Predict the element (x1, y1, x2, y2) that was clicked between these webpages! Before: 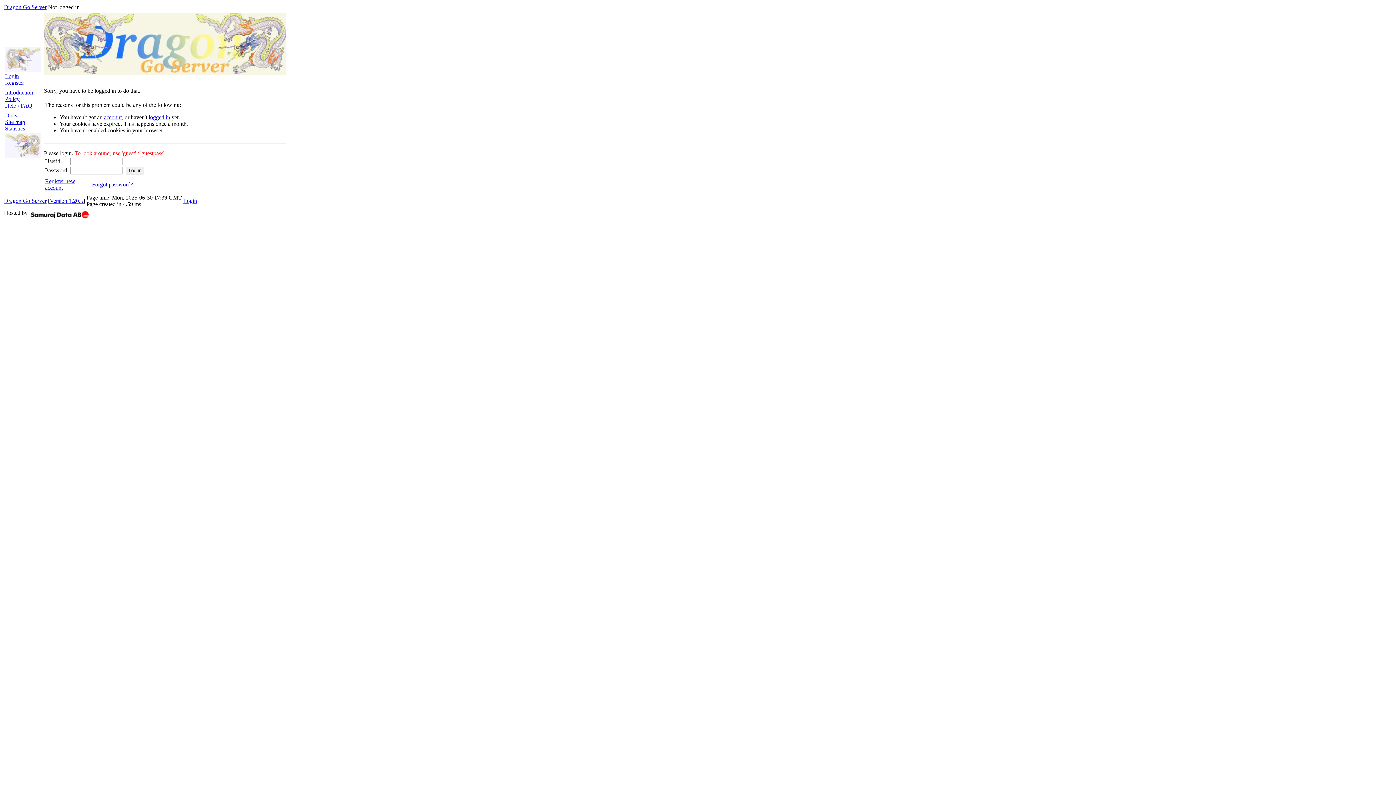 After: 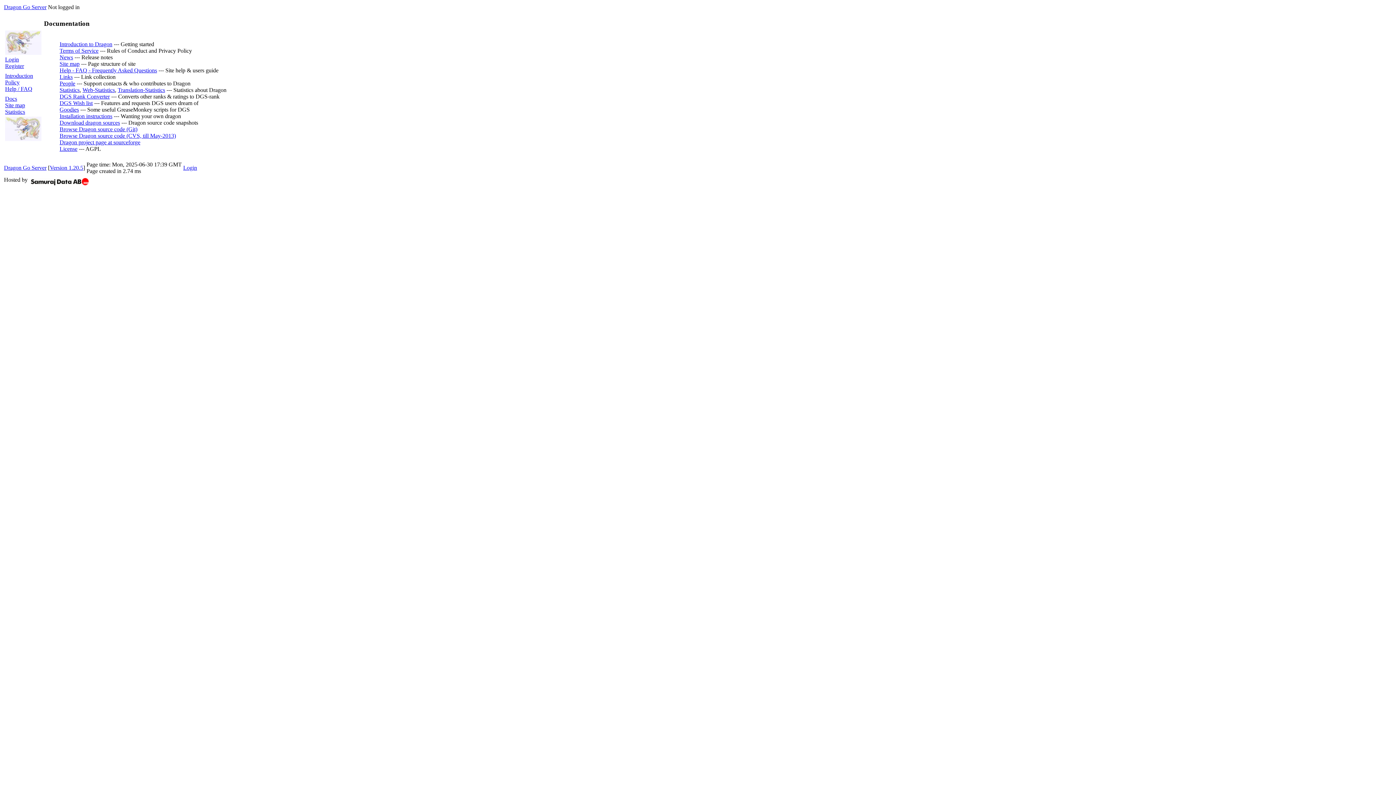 Action: label: Docs bbox: (5, 112, 17, 118)